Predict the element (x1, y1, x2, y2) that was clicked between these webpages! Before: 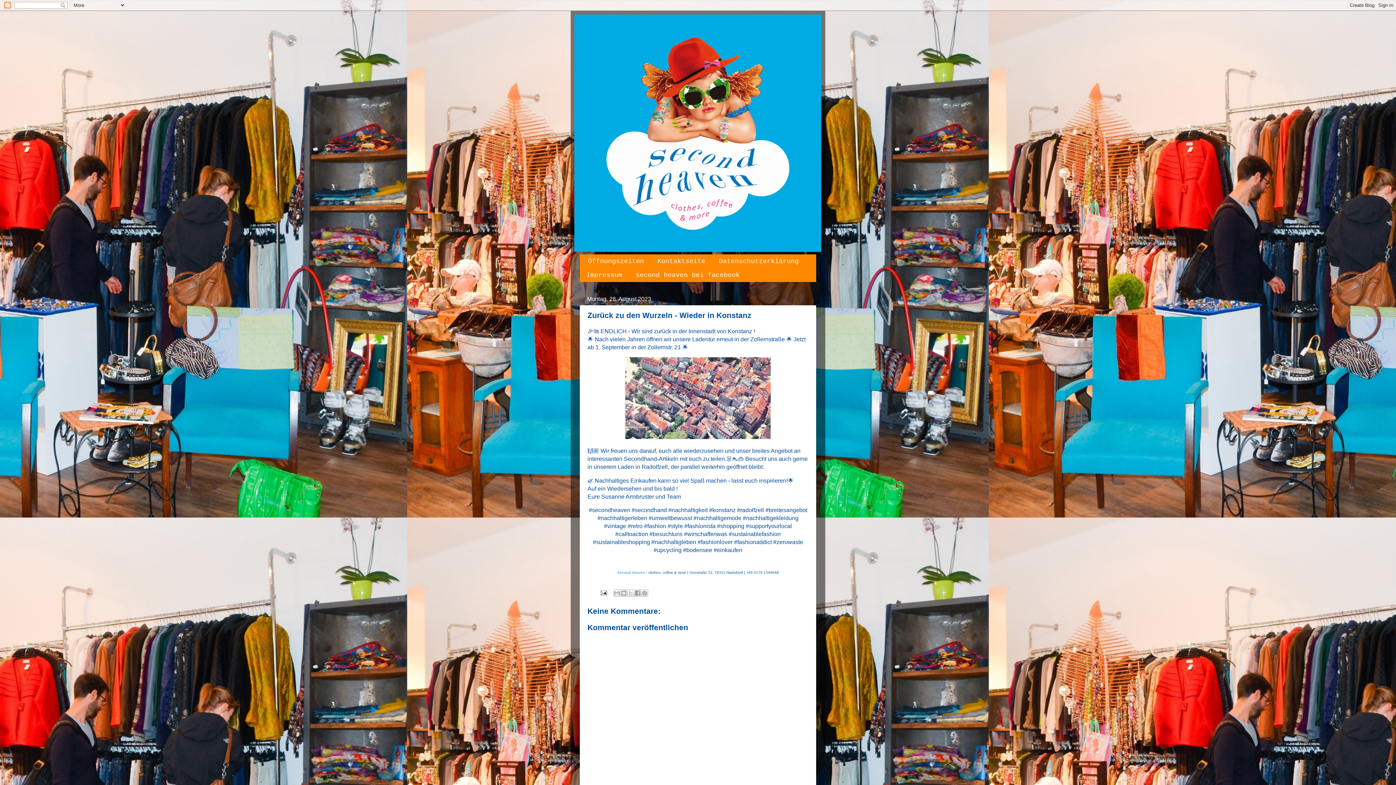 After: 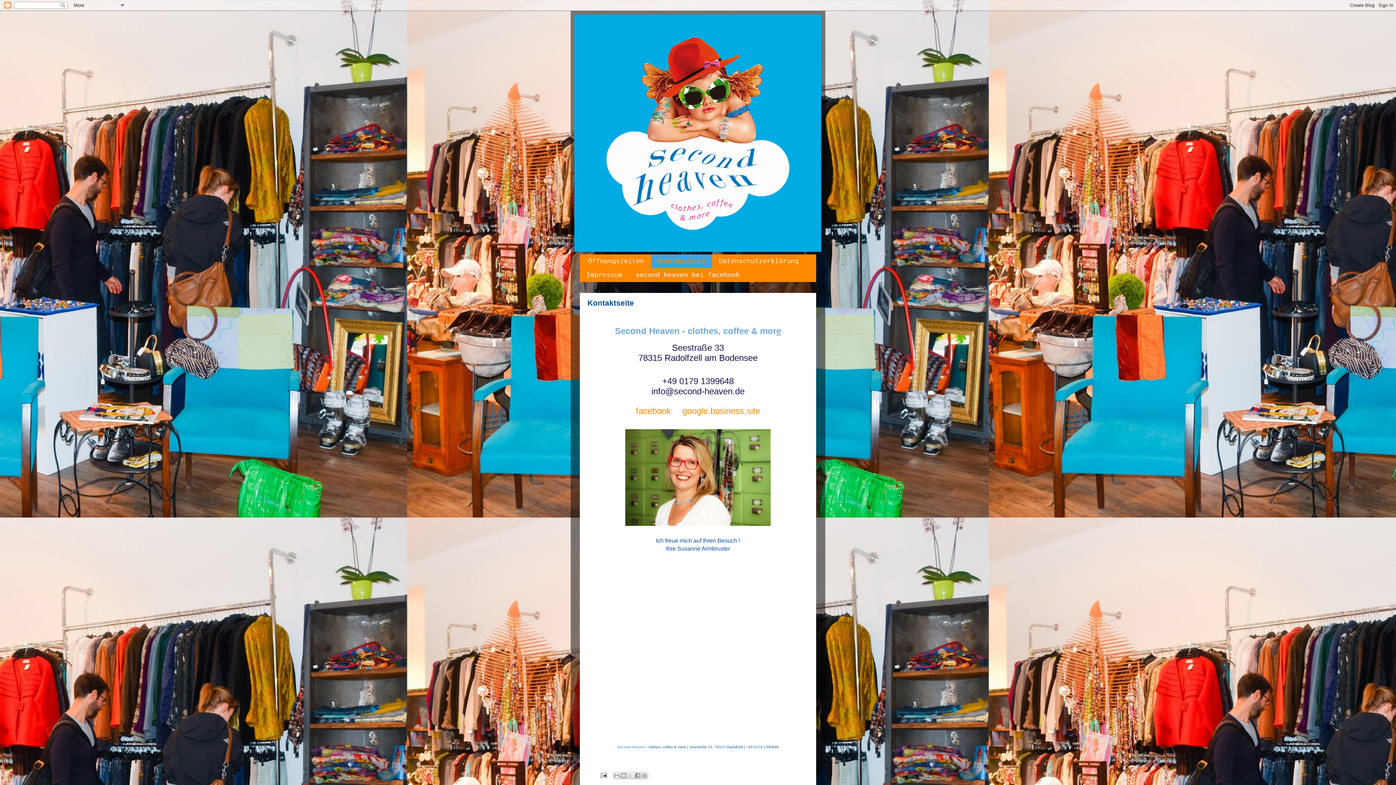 Action: bbox: (651, 254, 712, 268) label: Kontaktseite